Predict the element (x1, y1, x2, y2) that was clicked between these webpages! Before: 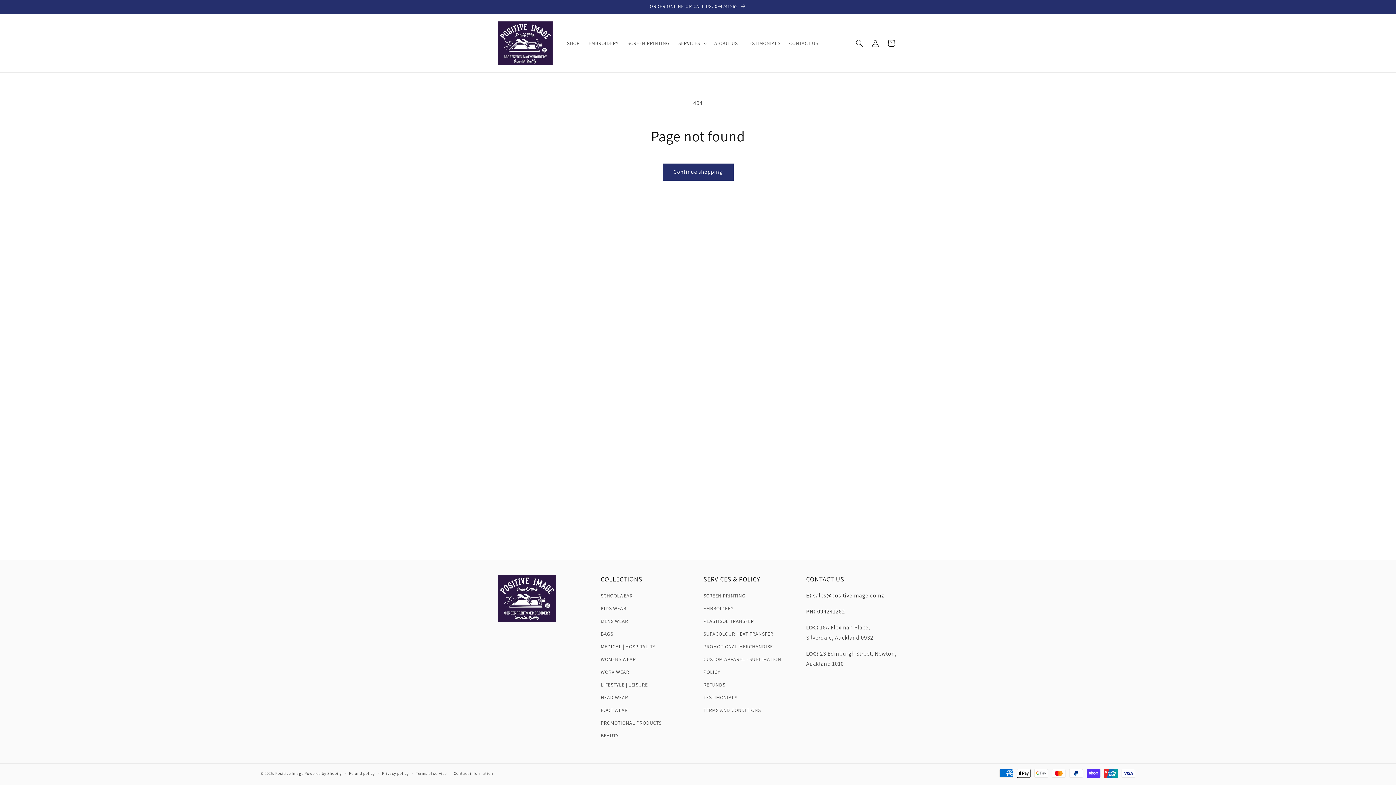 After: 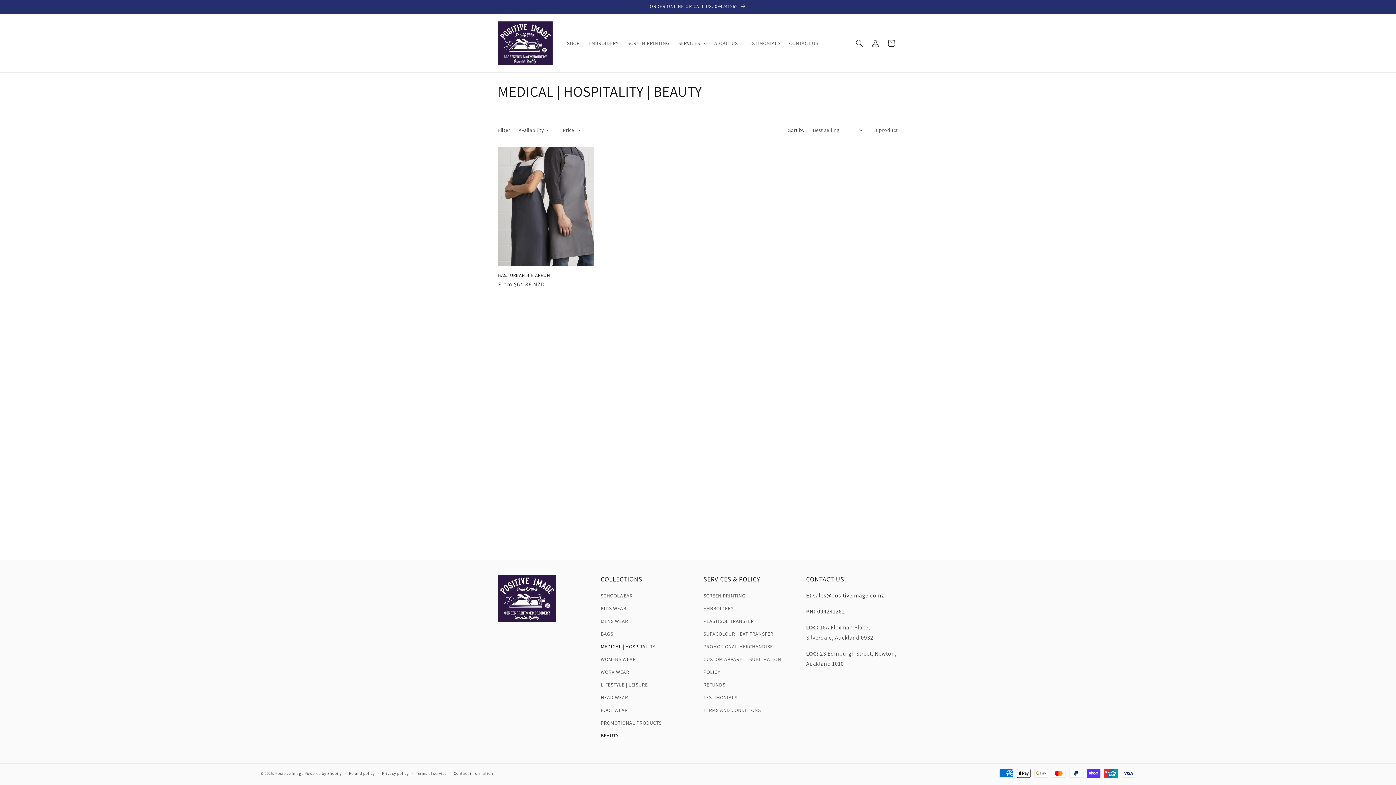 Action: label: BEAUTY bbox: (600, 729, 618, 742)